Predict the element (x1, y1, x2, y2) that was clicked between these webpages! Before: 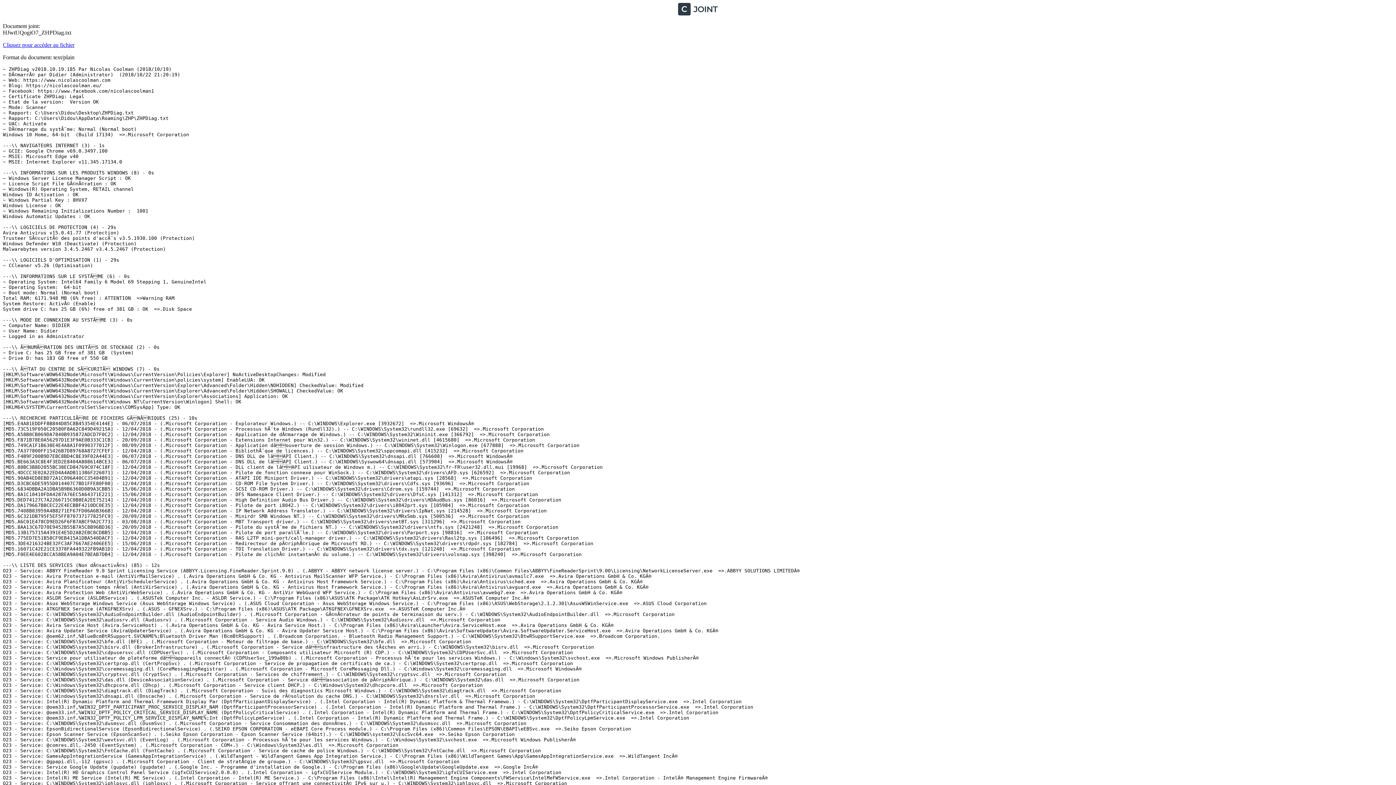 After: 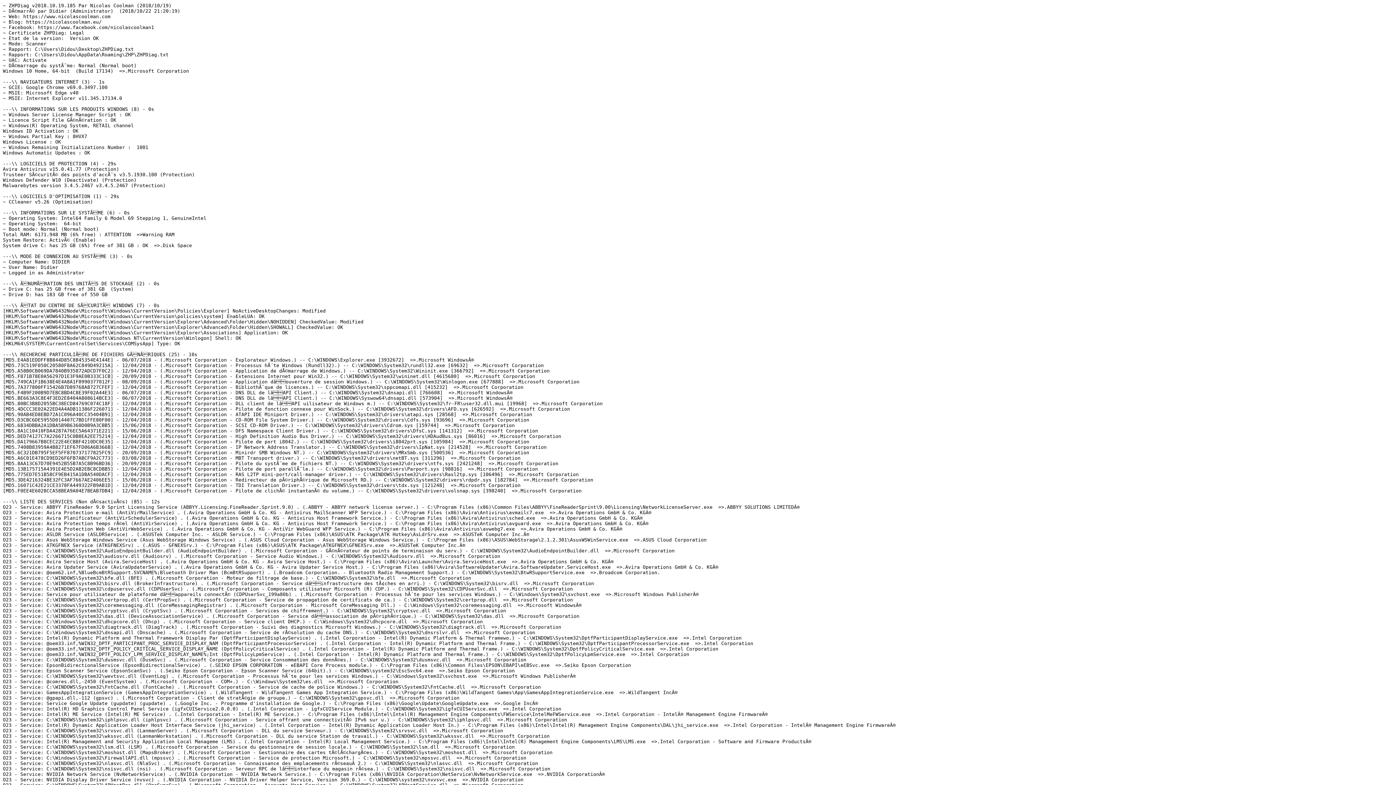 Action: label: Cliquez pour accéder au fichier bbox: (2, 41, 74, 48)